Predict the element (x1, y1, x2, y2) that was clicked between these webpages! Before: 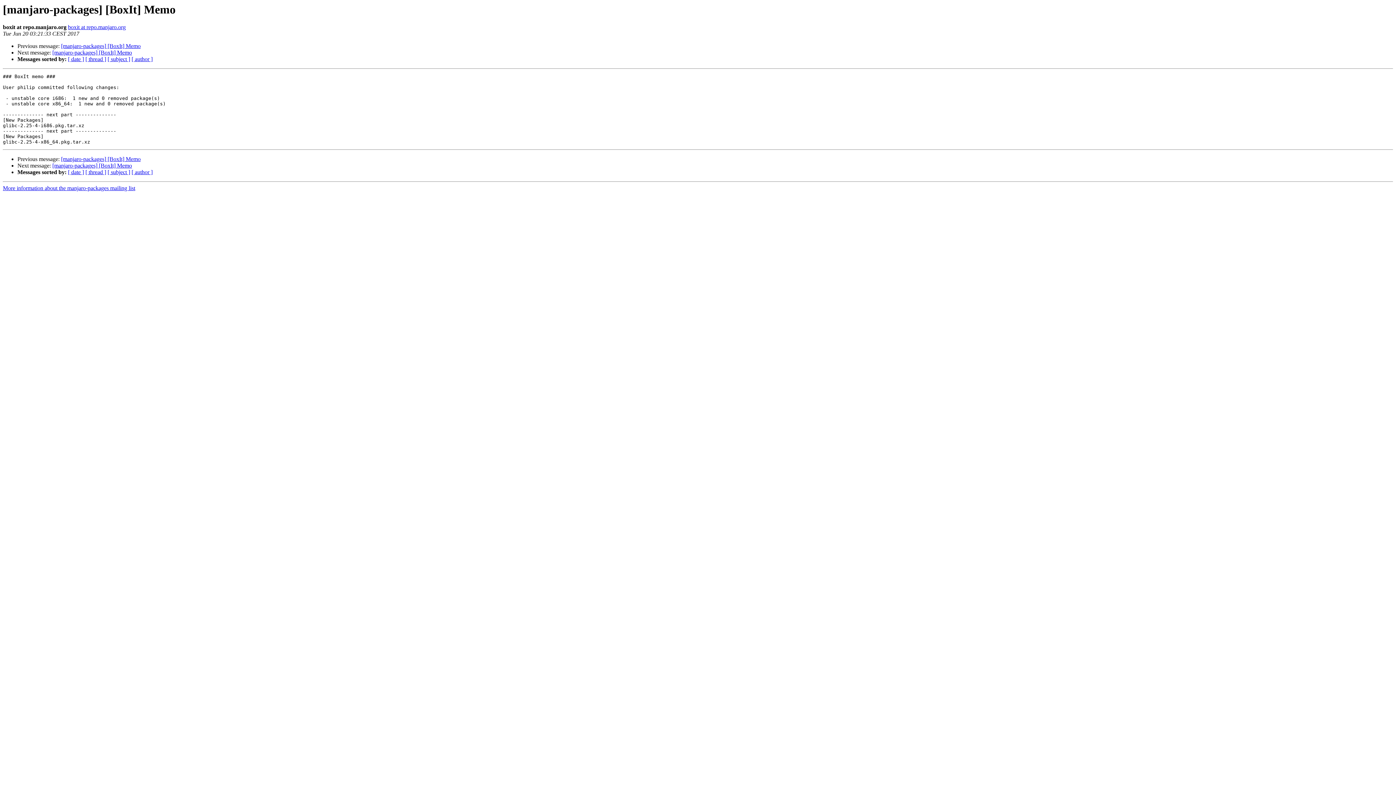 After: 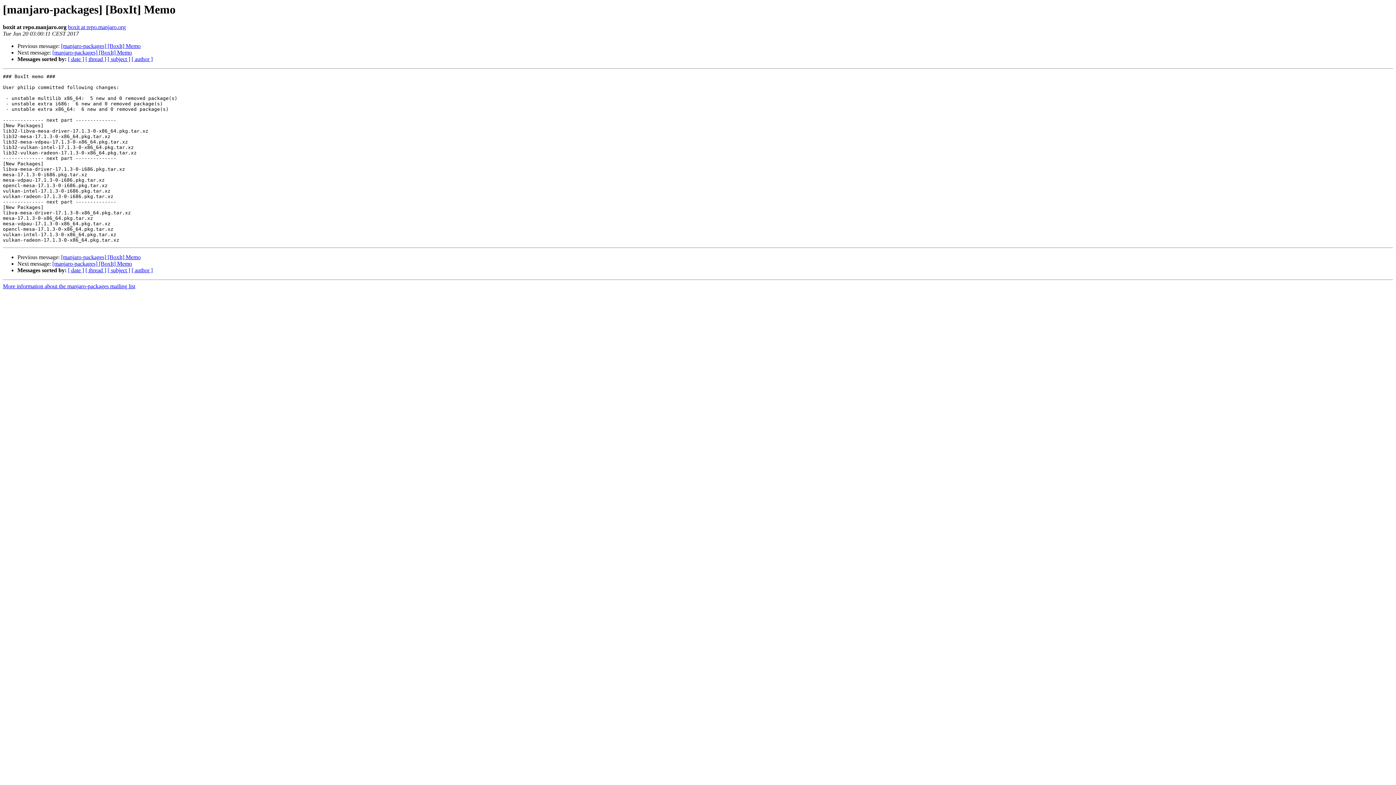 Action: bbox: (61, 43, 140, 49) label: [manjaro-packages] [BoxIt] Memo